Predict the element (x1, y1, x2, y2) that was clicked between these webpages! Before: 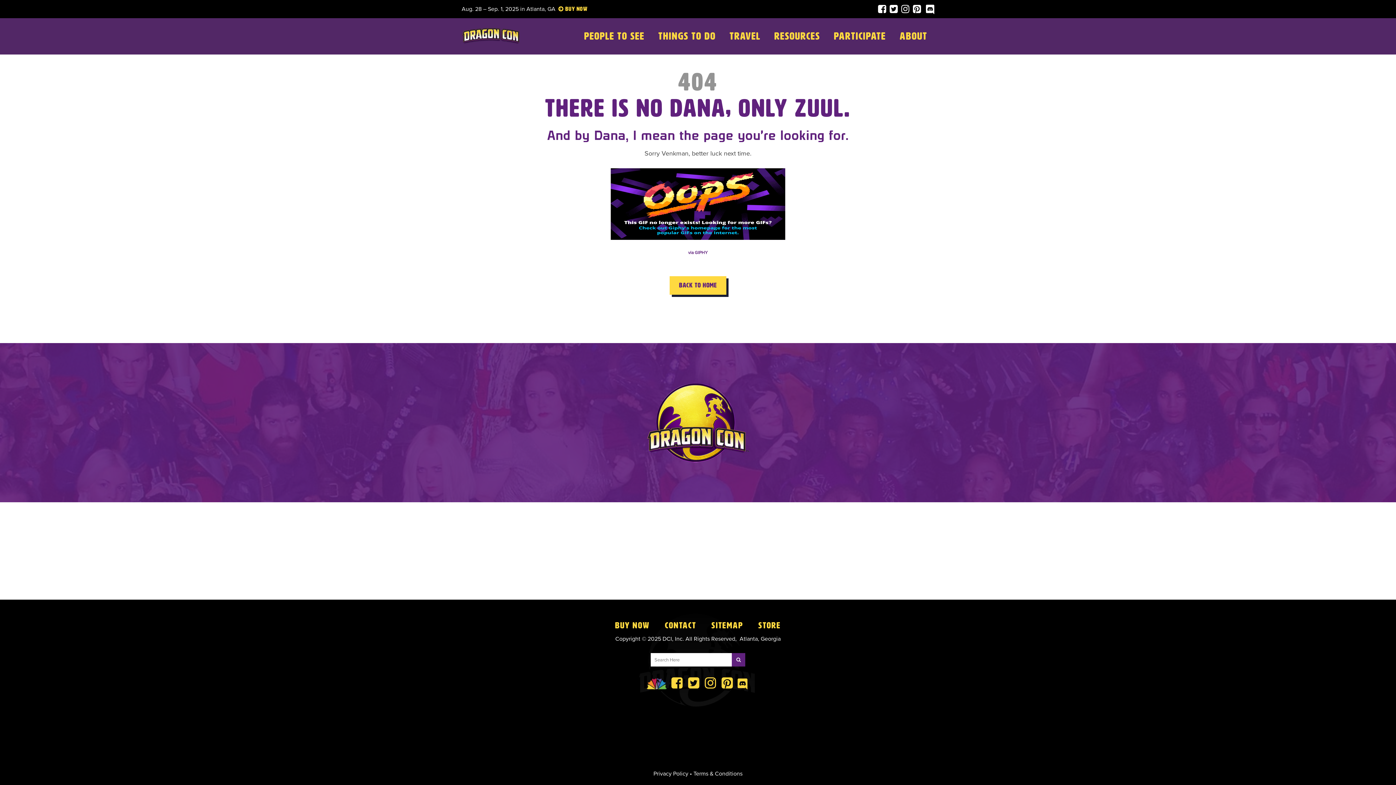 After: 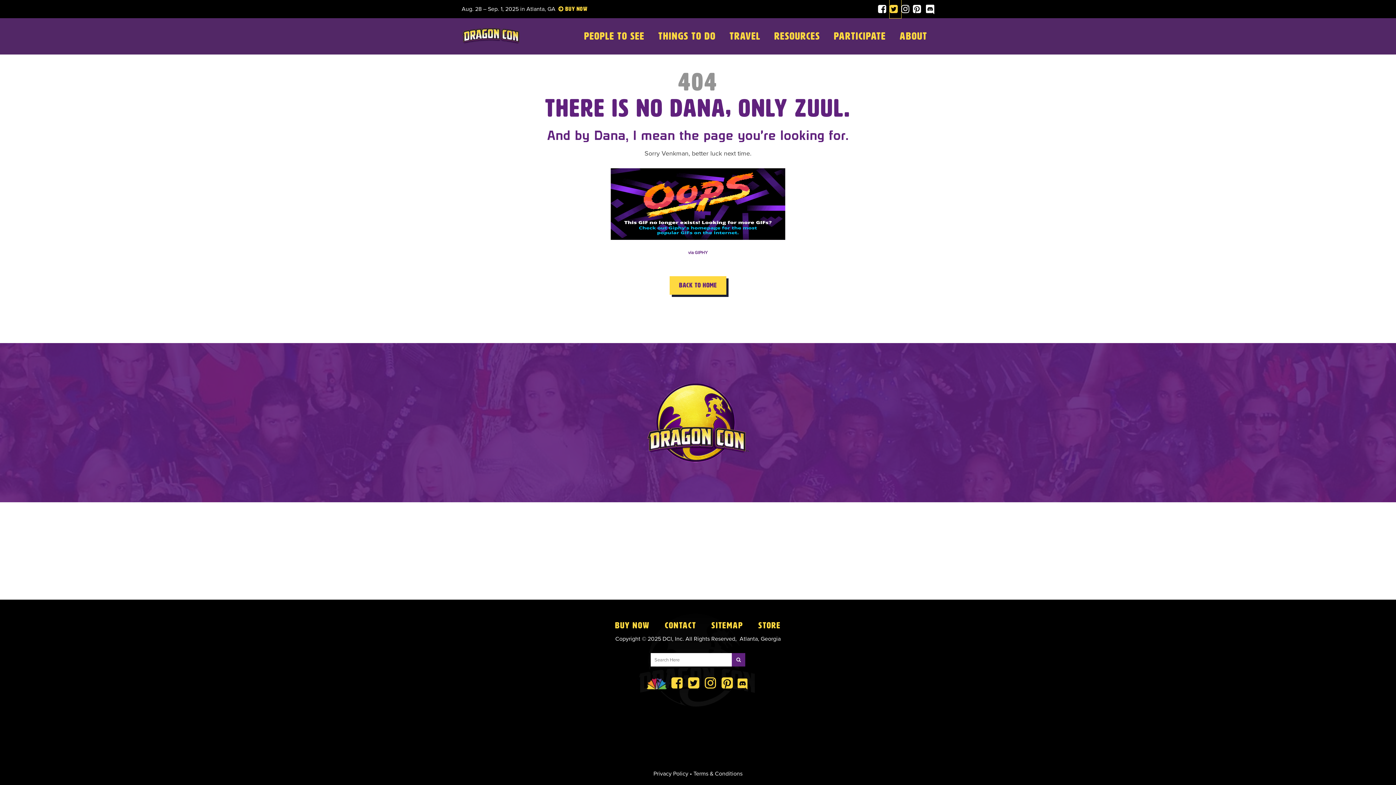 Action: bbox: (889, 0, 901, 18)